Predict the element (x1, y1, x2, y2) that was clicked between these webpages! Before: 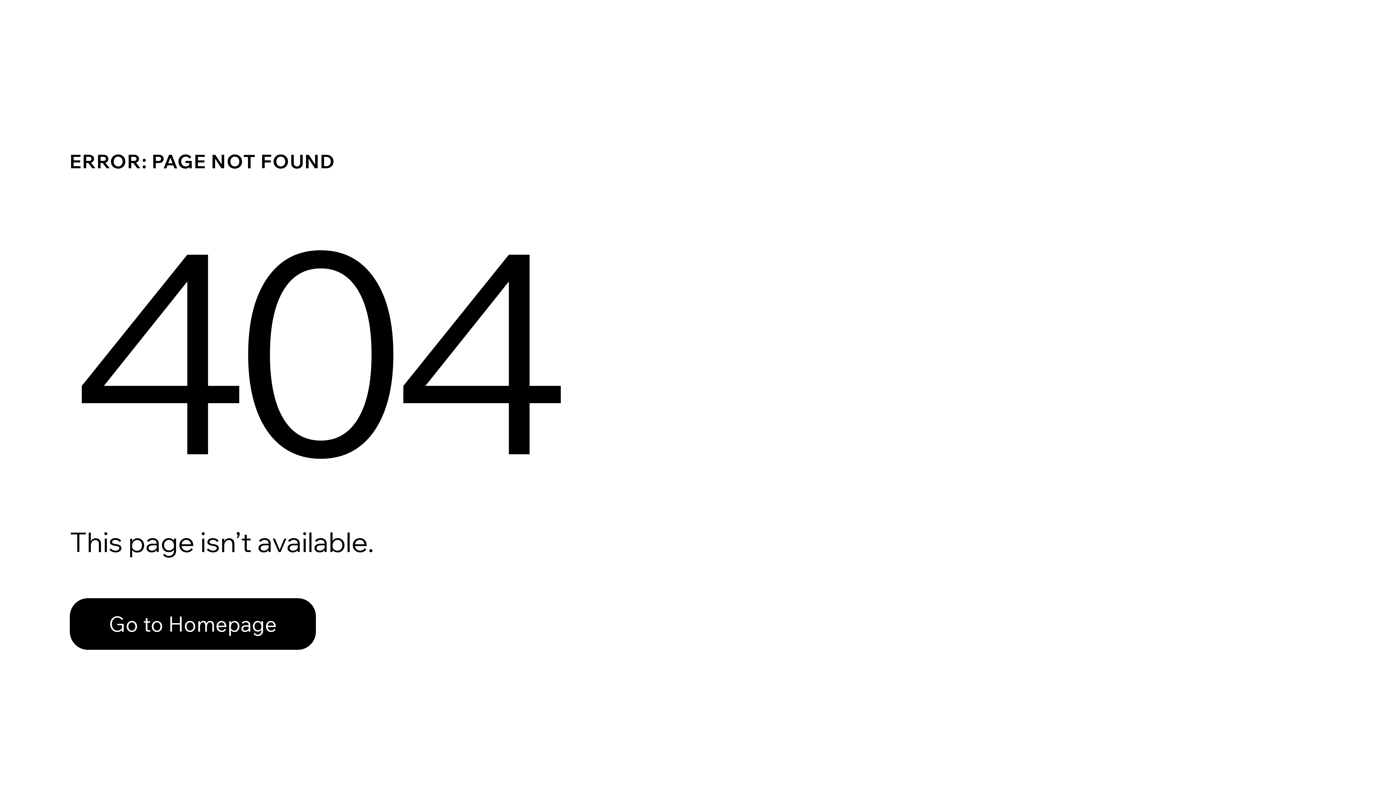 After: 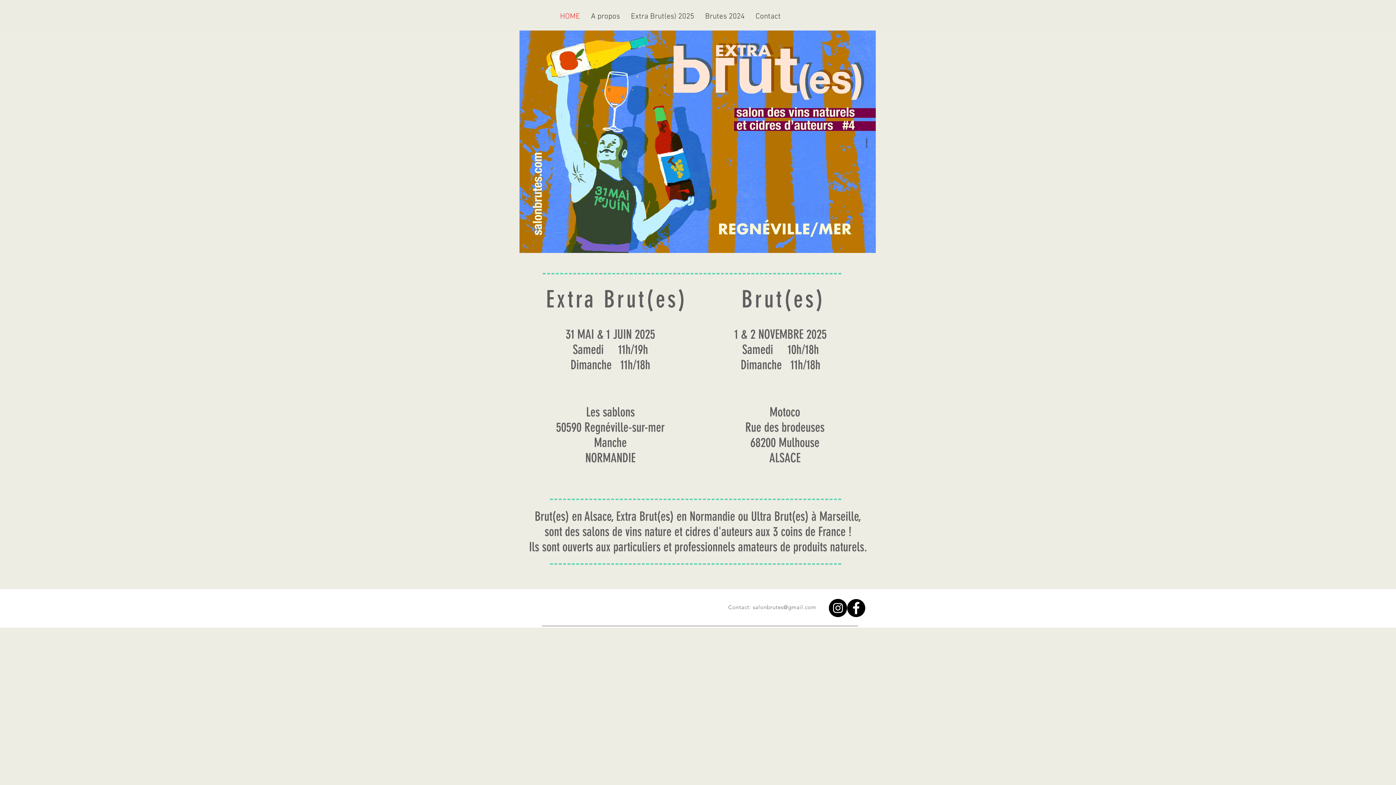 Action: label: Go to Homepage bbox: (69, 582, 768, 659)